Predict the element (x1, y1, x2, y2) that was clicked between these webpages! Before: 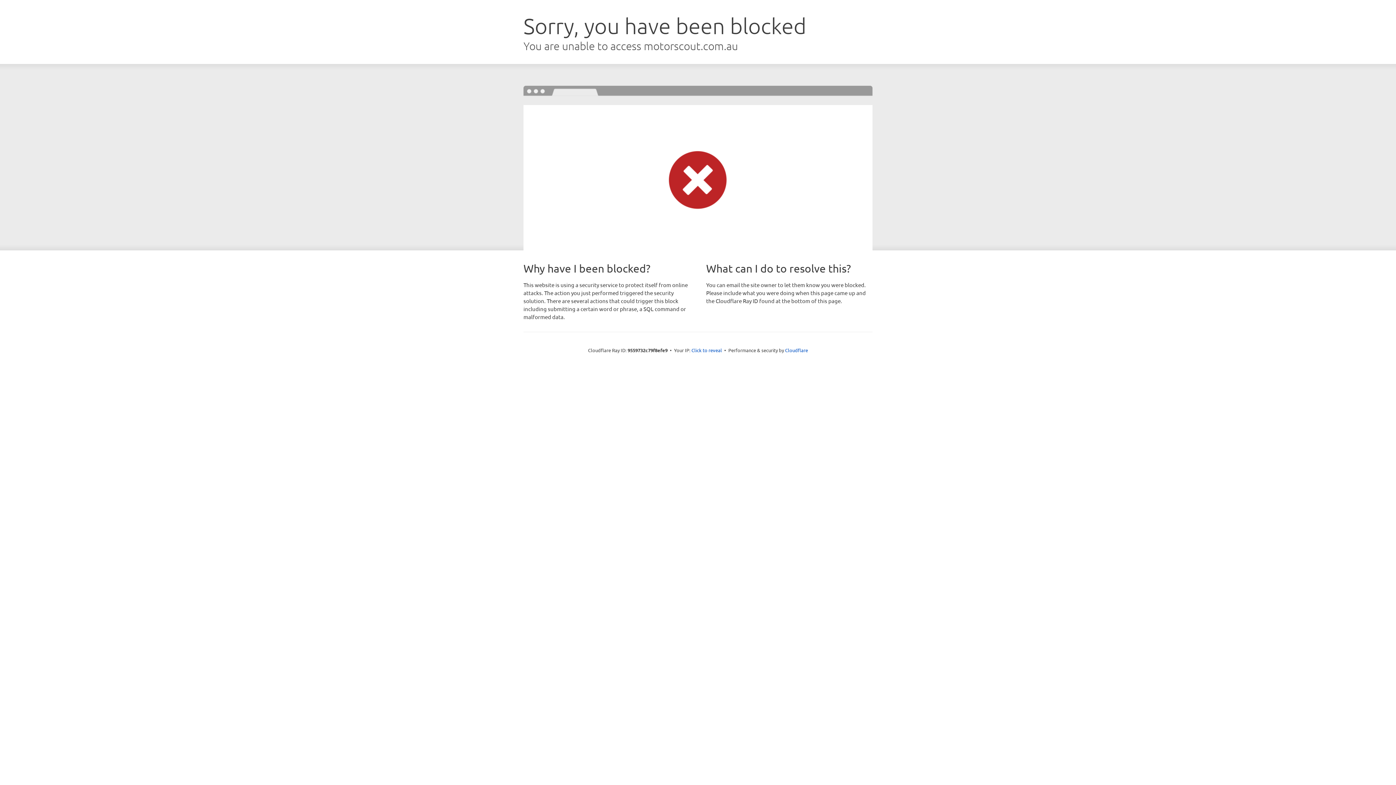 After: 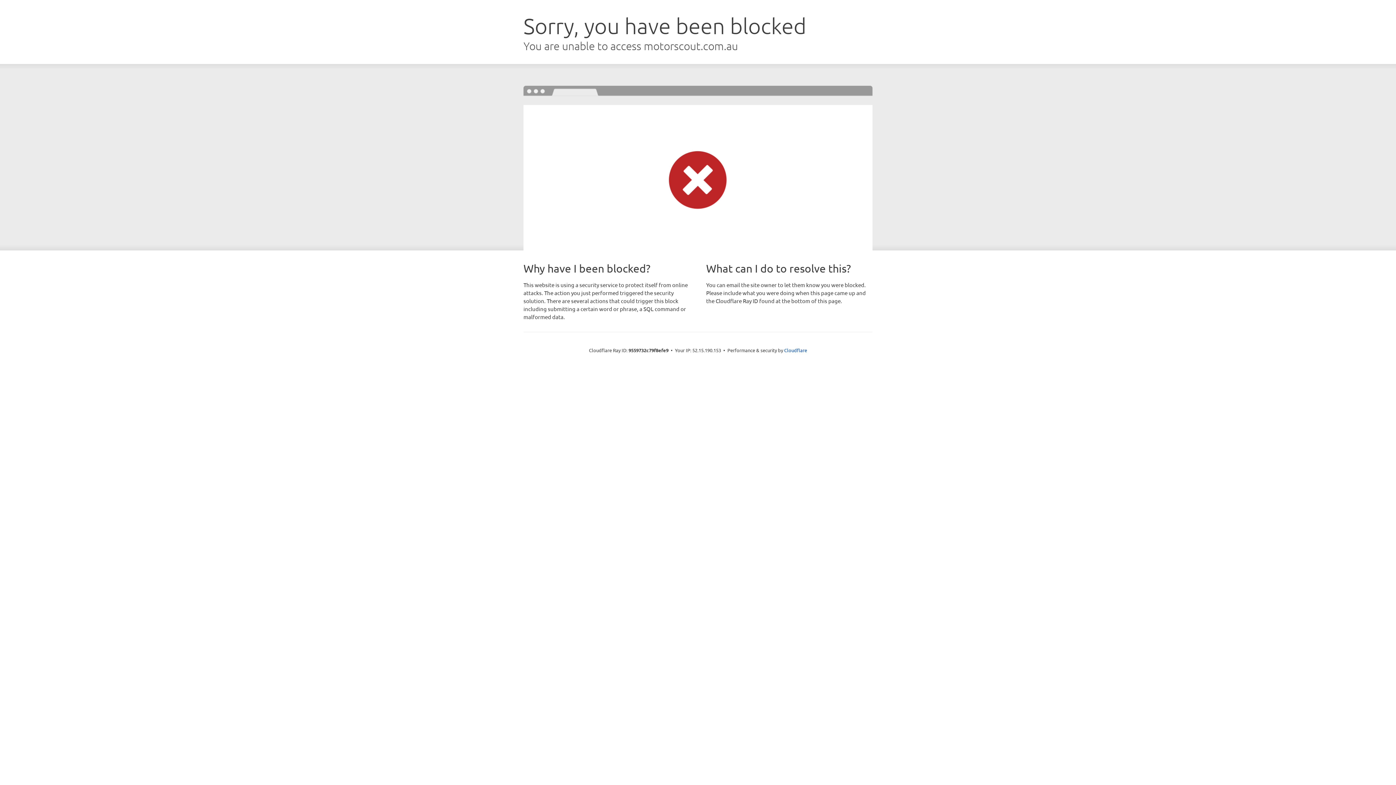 Action: label: Click to reveal bbox: (691, 346, 722, 353)